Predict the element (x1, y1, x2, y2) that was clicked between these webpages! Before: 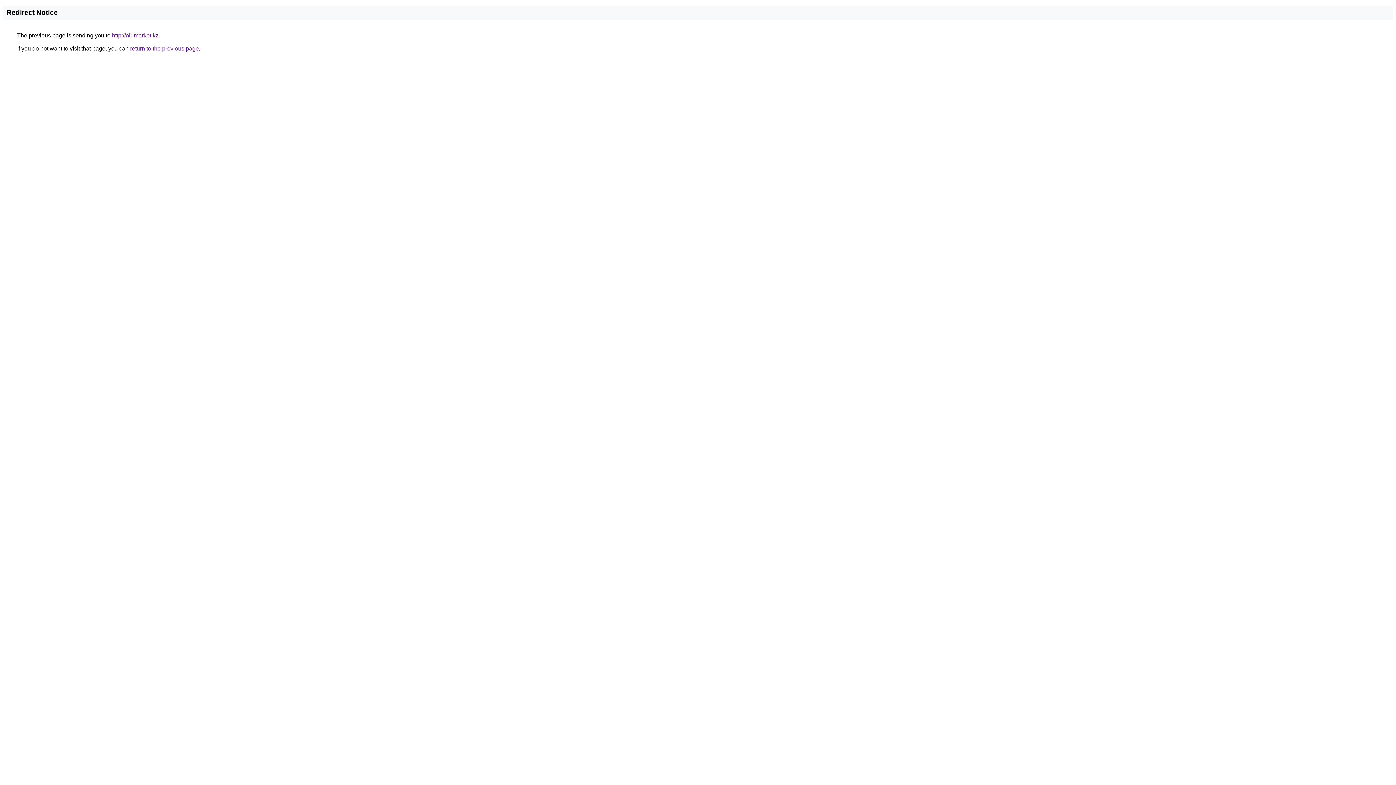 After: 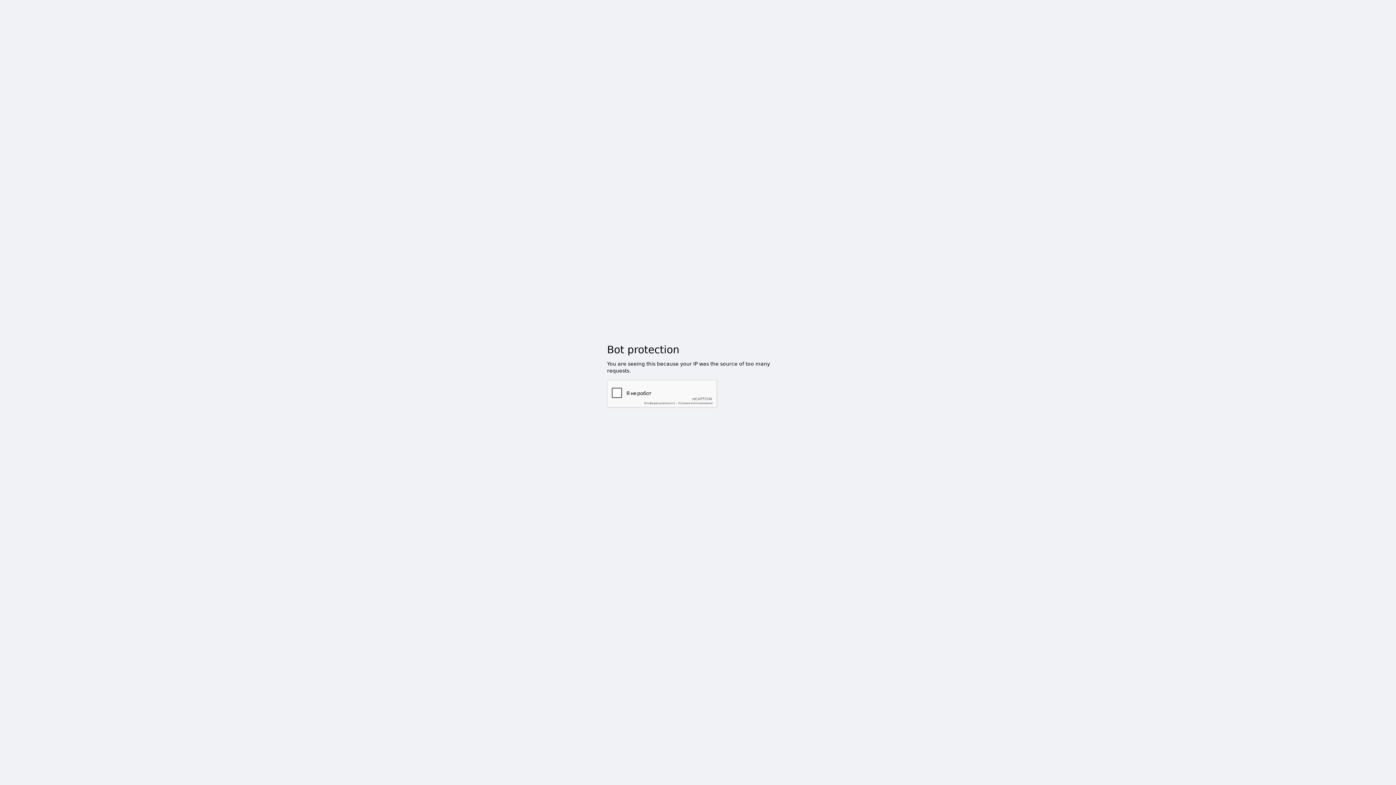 Action: bbox: (112, 32, 158, 38) label: http://oil-market.kz